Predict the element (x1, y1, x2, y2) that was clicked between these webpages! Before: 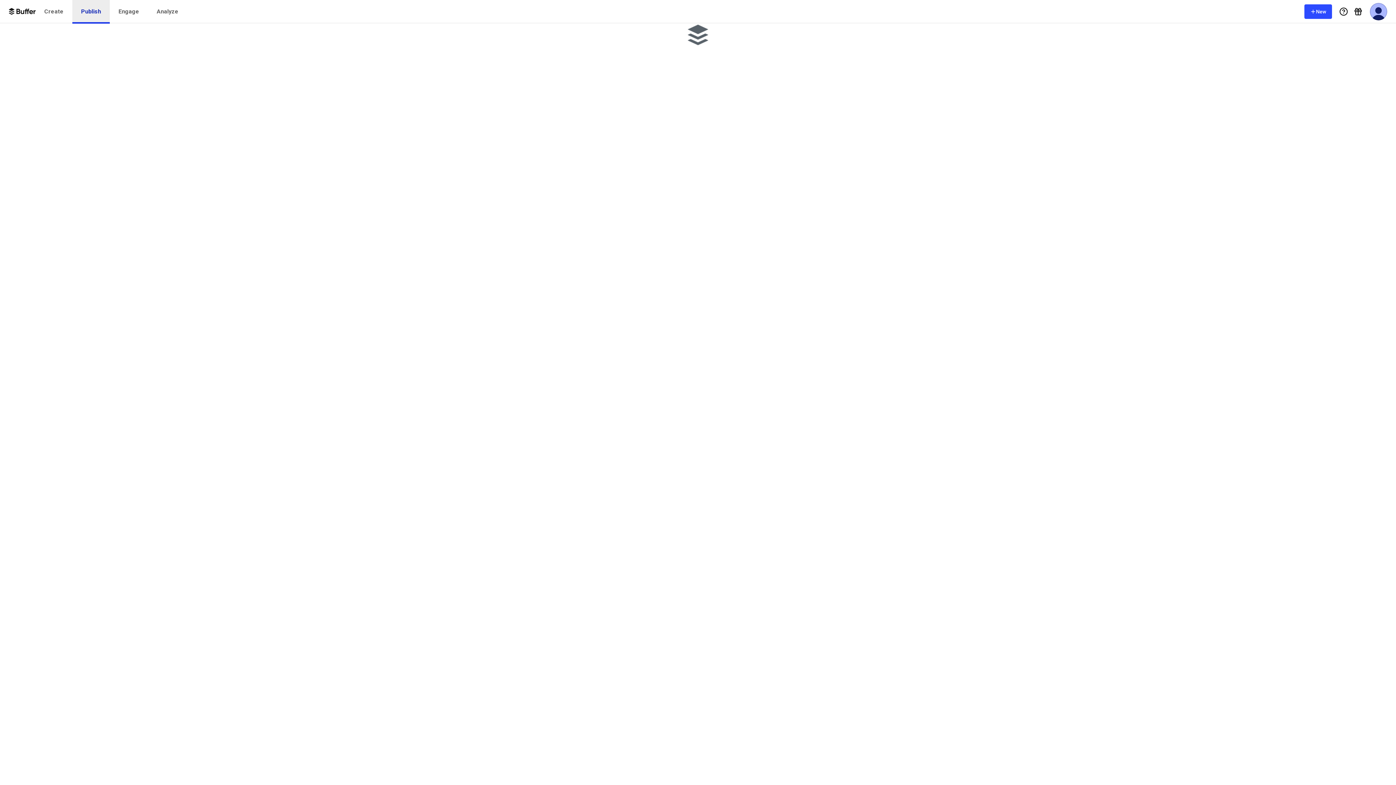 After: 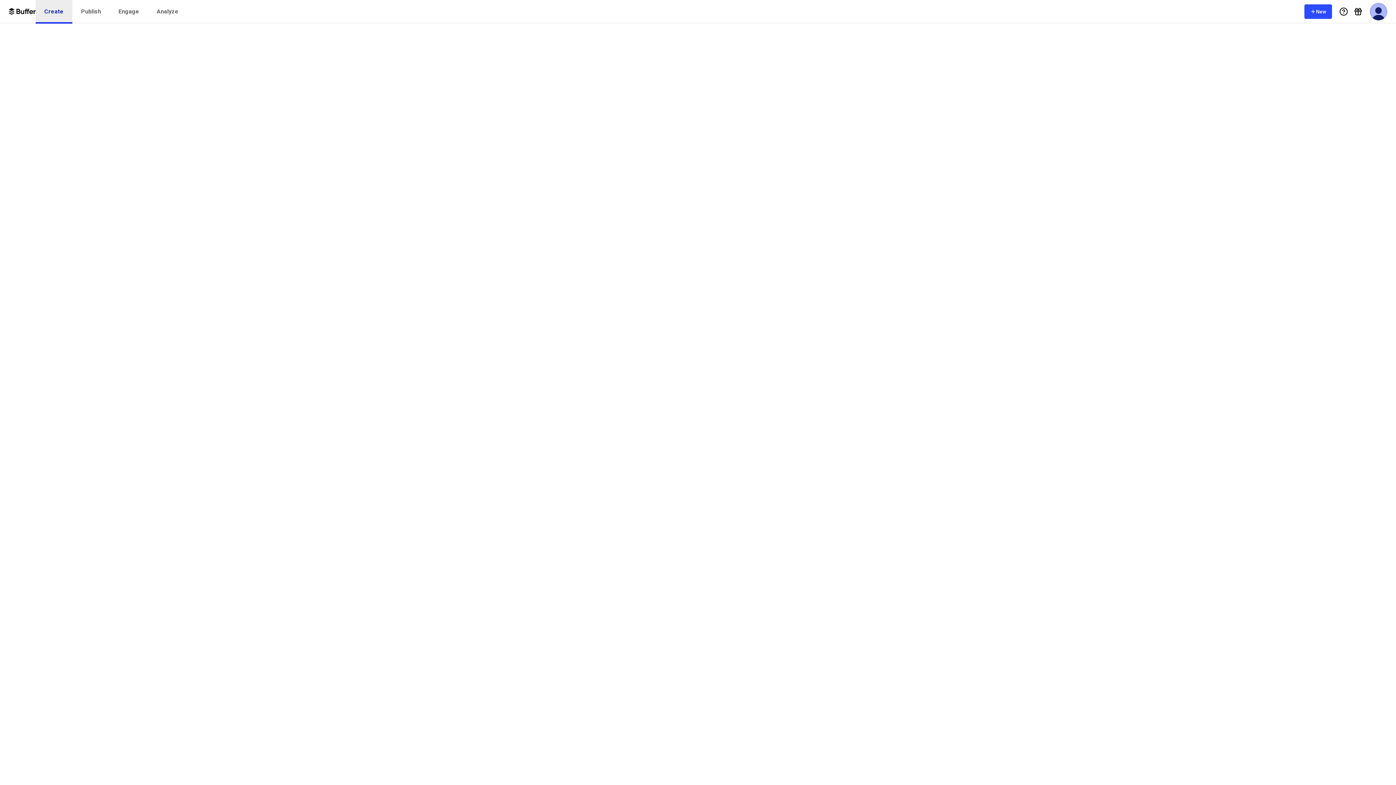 Action: bbox: (35, 0, 72, 23) label: Create